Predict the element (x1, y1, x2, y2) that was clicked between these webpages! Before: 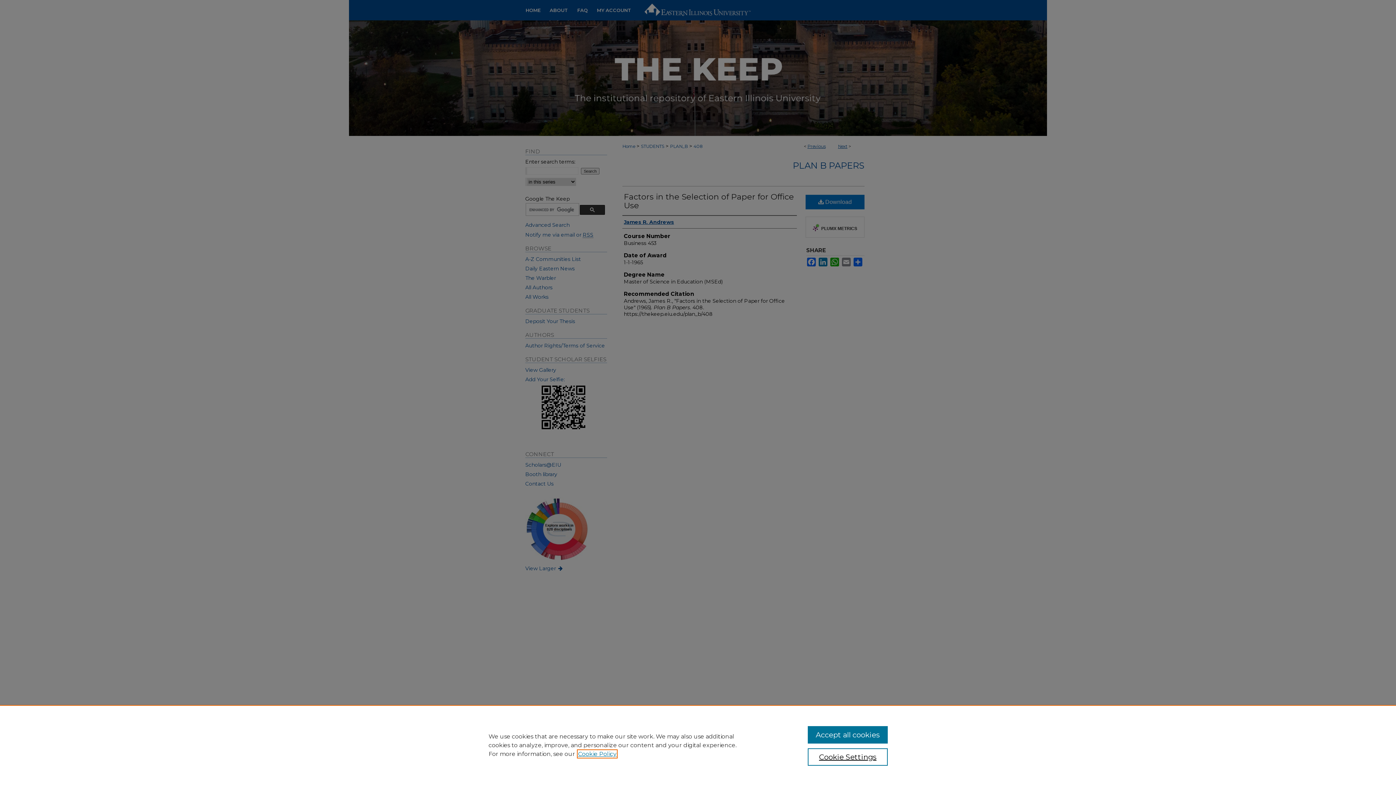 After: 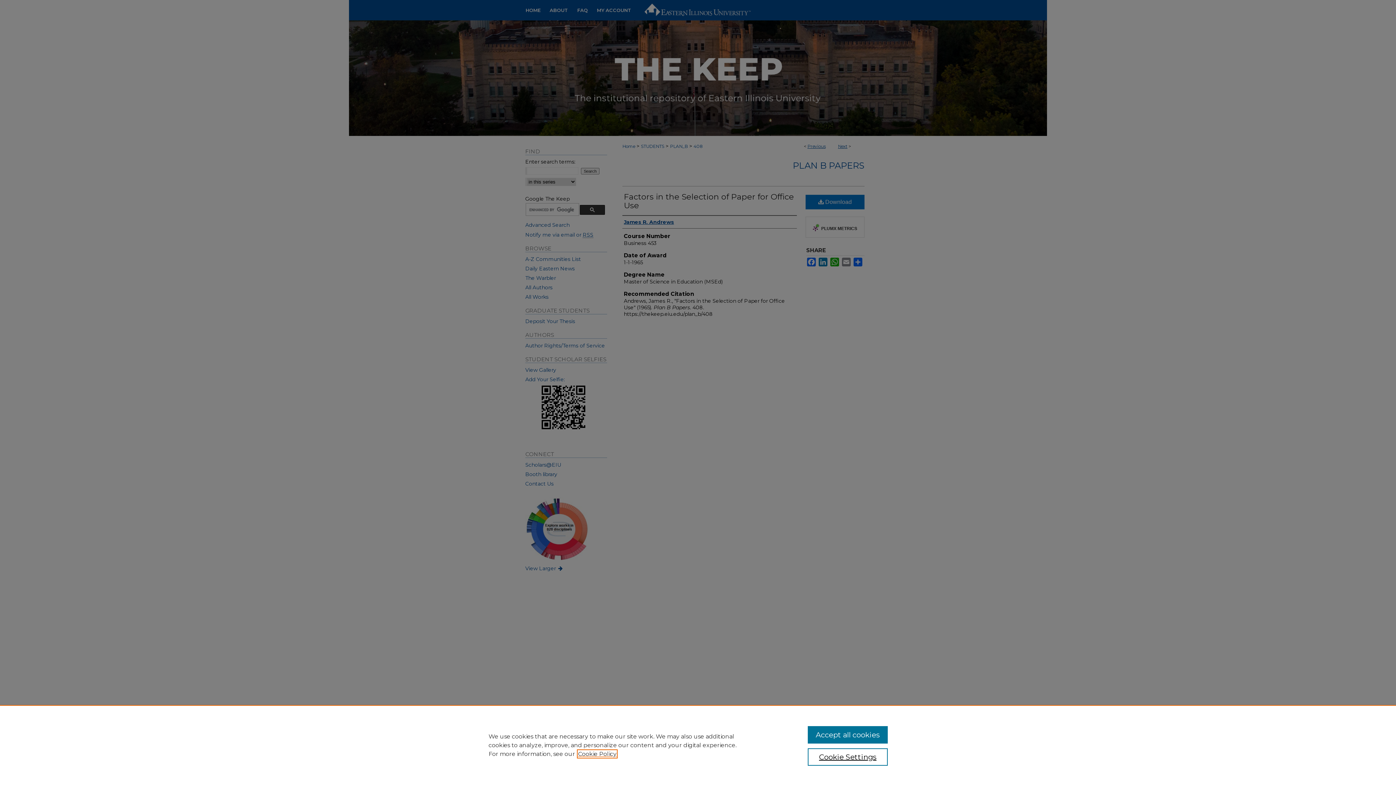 Action: bbox: (578, 750, 616, 757) label: , opens in a new tab